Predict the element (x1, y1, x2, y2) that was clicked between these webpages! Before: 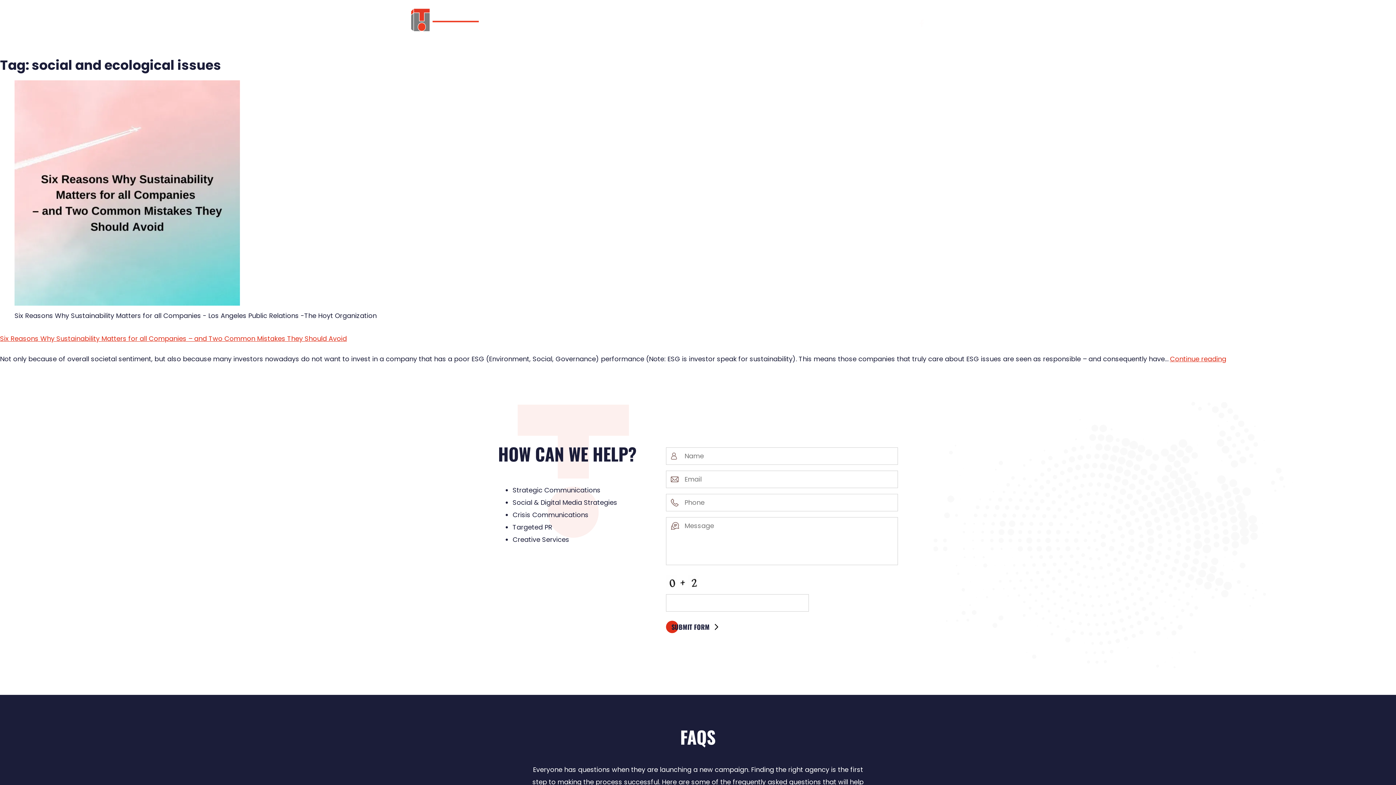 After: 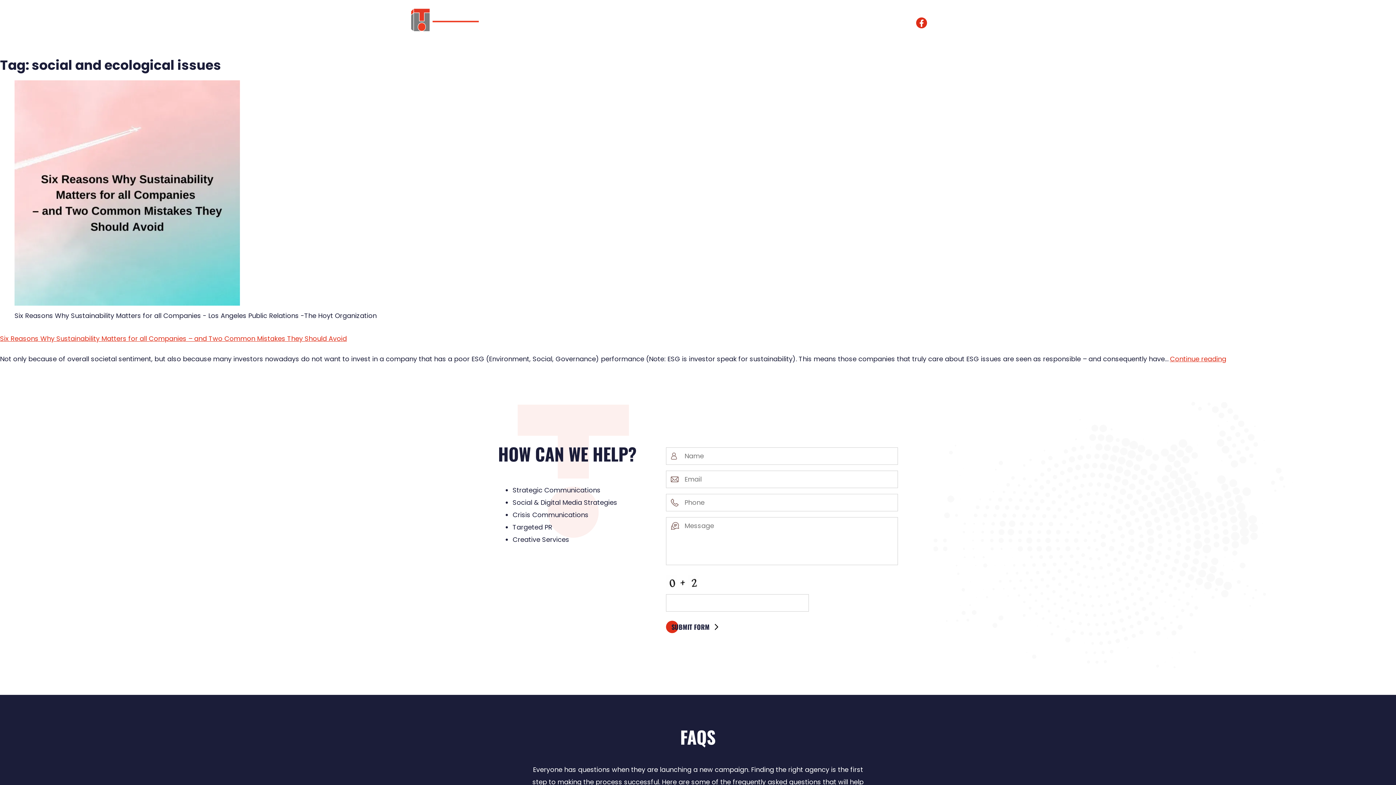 Action: label: Facebook bbox: (916, 17, 927, 28)